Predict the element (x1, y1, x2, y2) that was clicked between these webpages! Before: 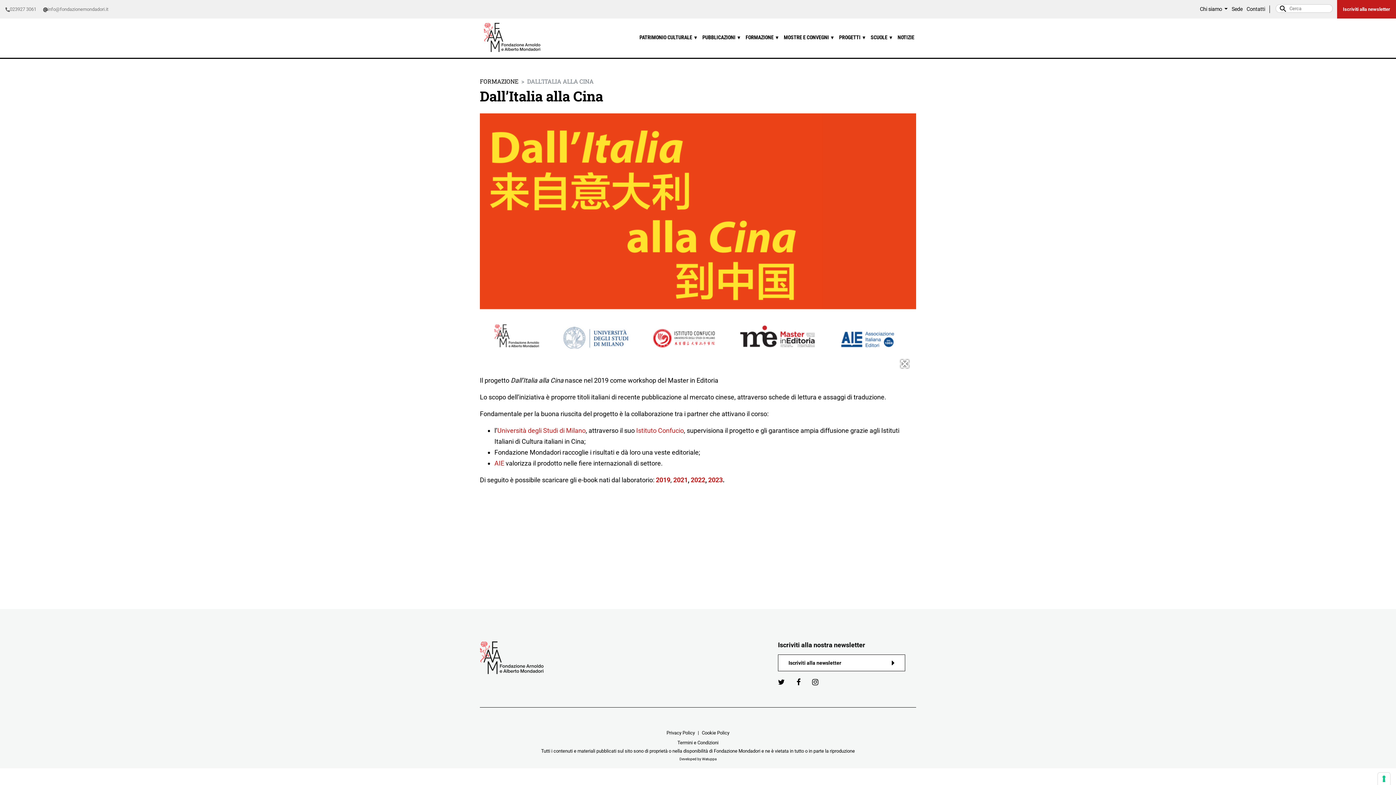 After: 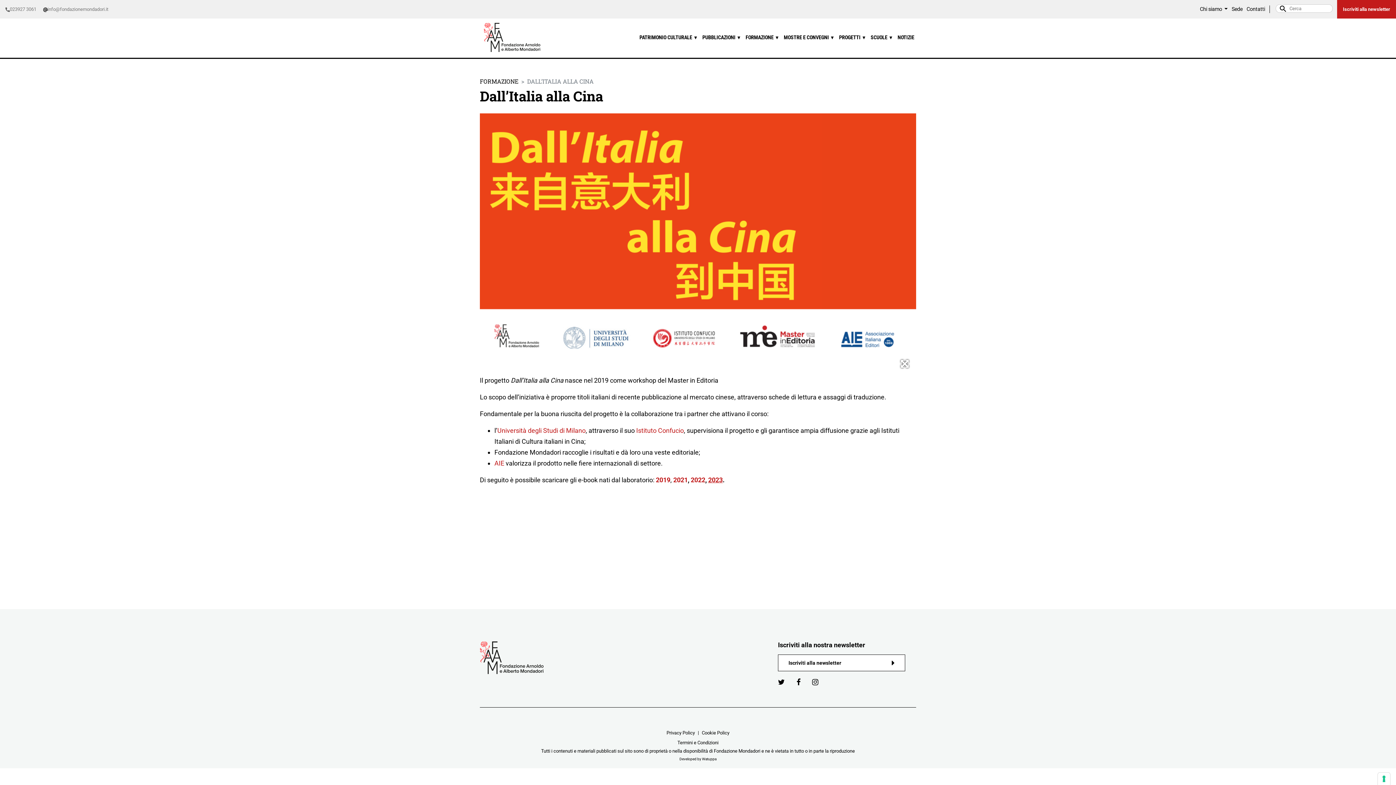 Action: bbox: (708, 476, 722, 484) label: 2023